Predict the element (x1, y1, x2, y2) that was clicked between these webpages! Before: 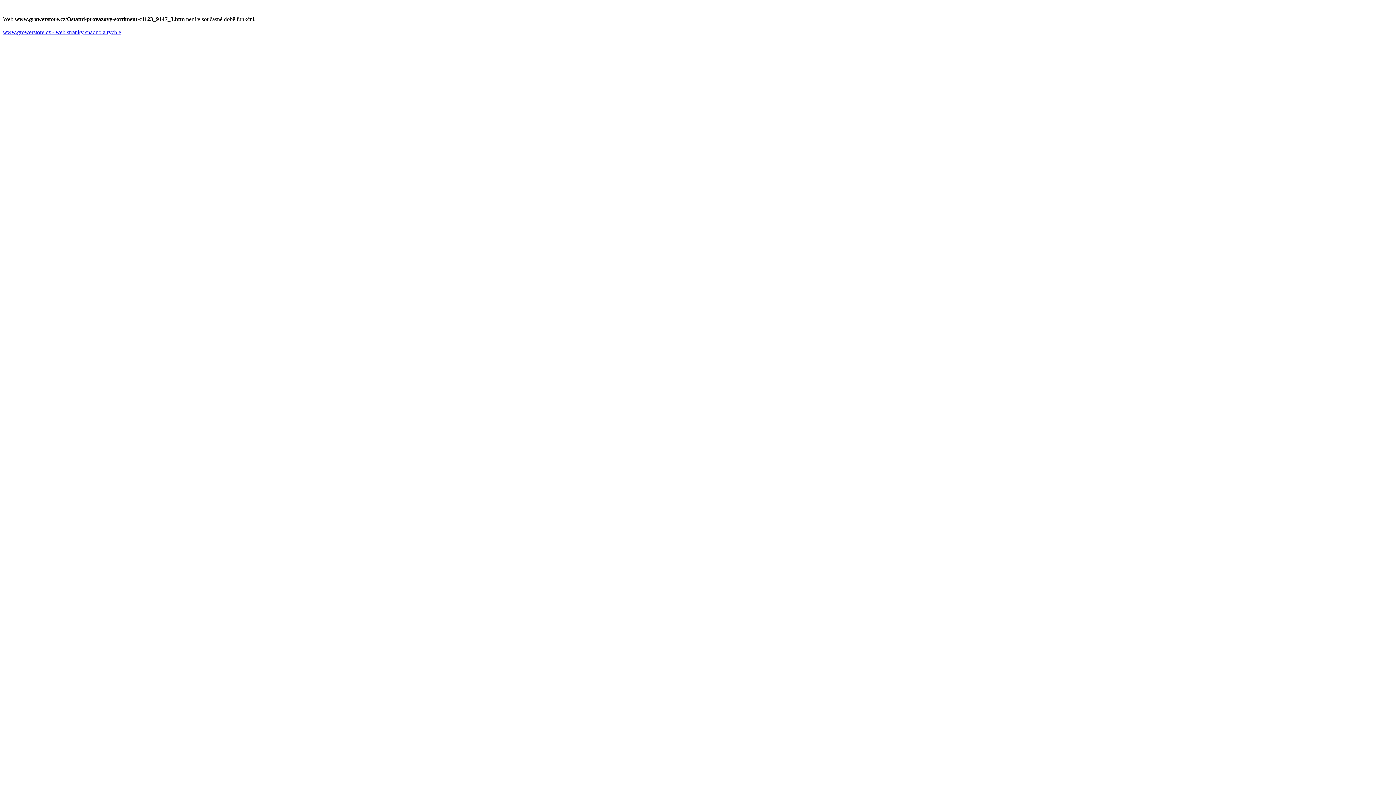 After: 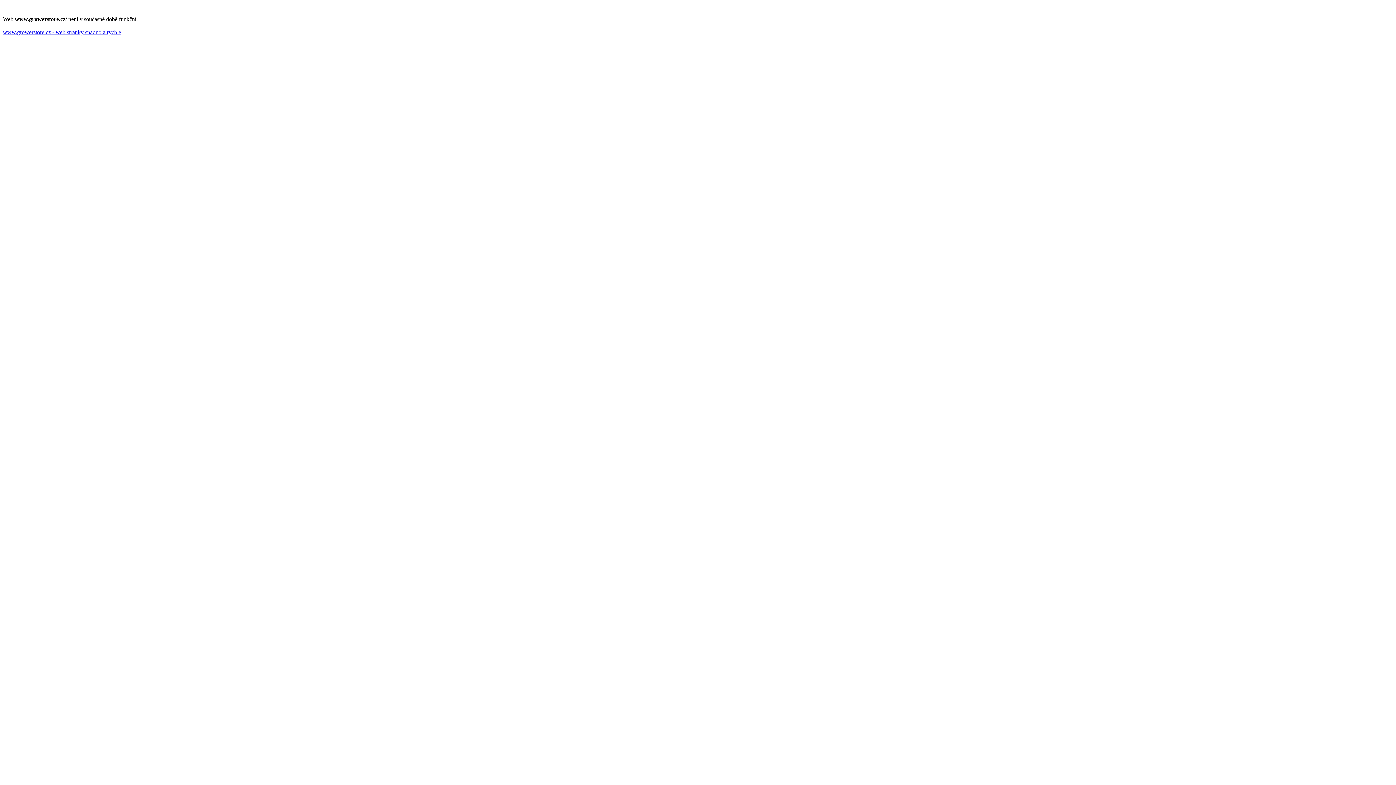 Action: label: www.growerstore.cz - web stranky snadno a rychle bbox: (2, 29, 121, 35)